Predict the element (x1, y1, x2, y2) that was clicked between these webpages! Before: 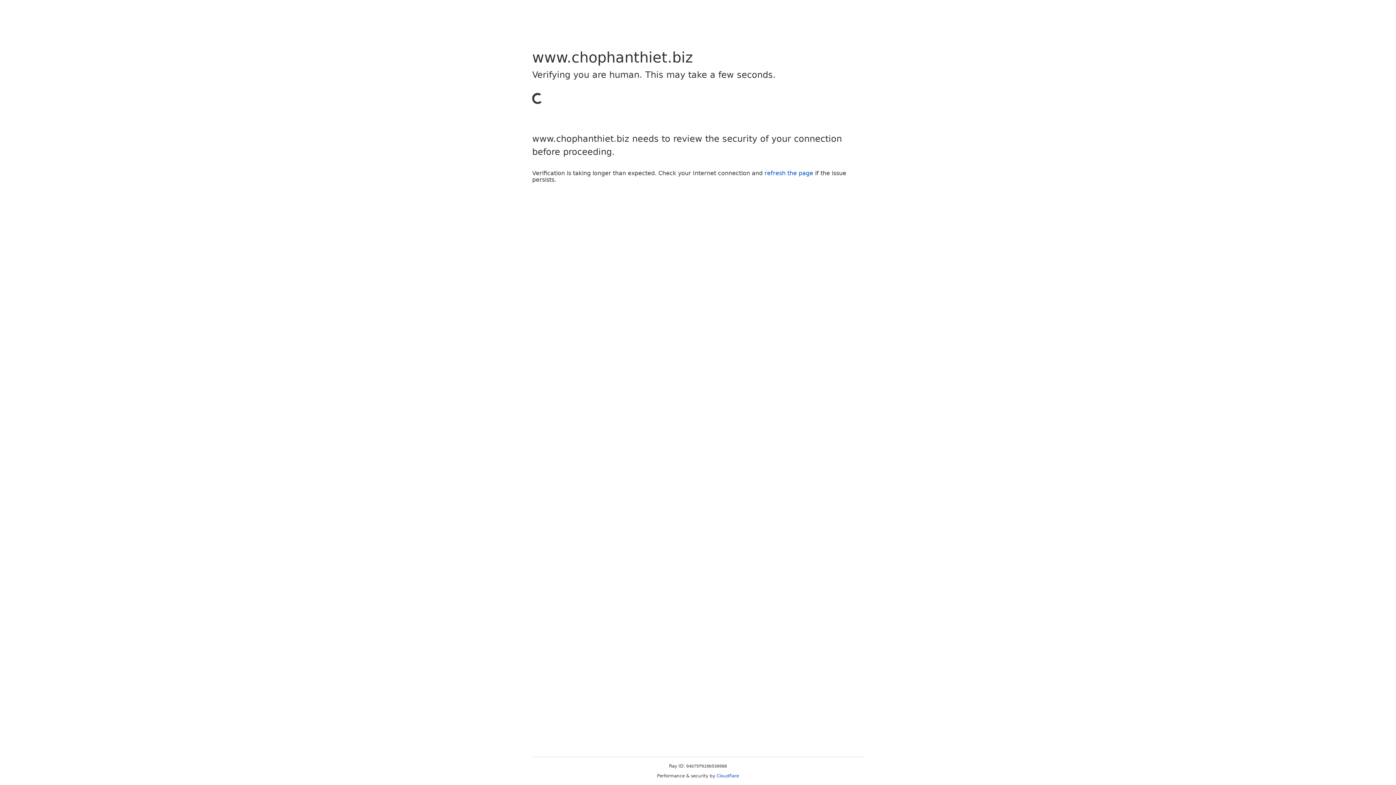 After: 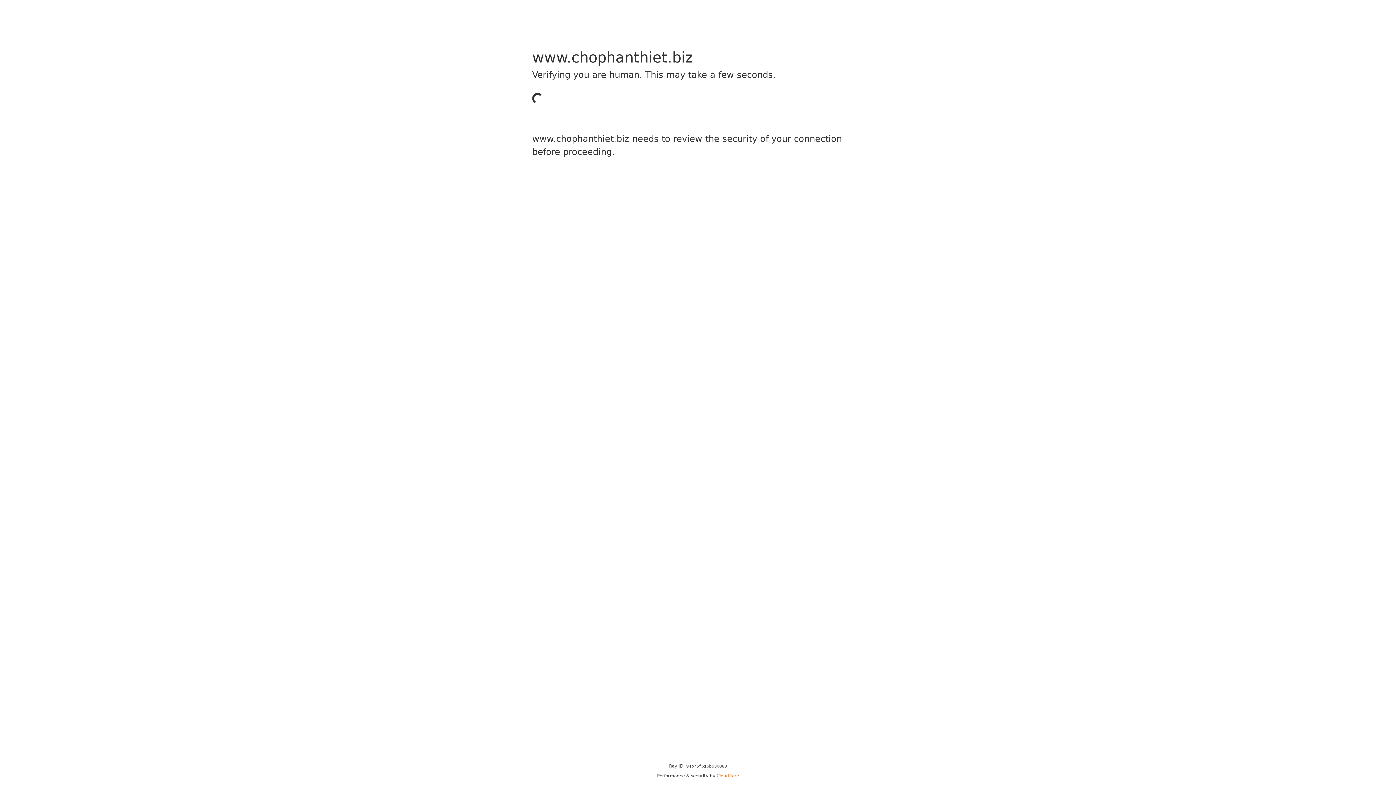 Action: bbox: (716, 773, 739, 778) label: Cloudflare